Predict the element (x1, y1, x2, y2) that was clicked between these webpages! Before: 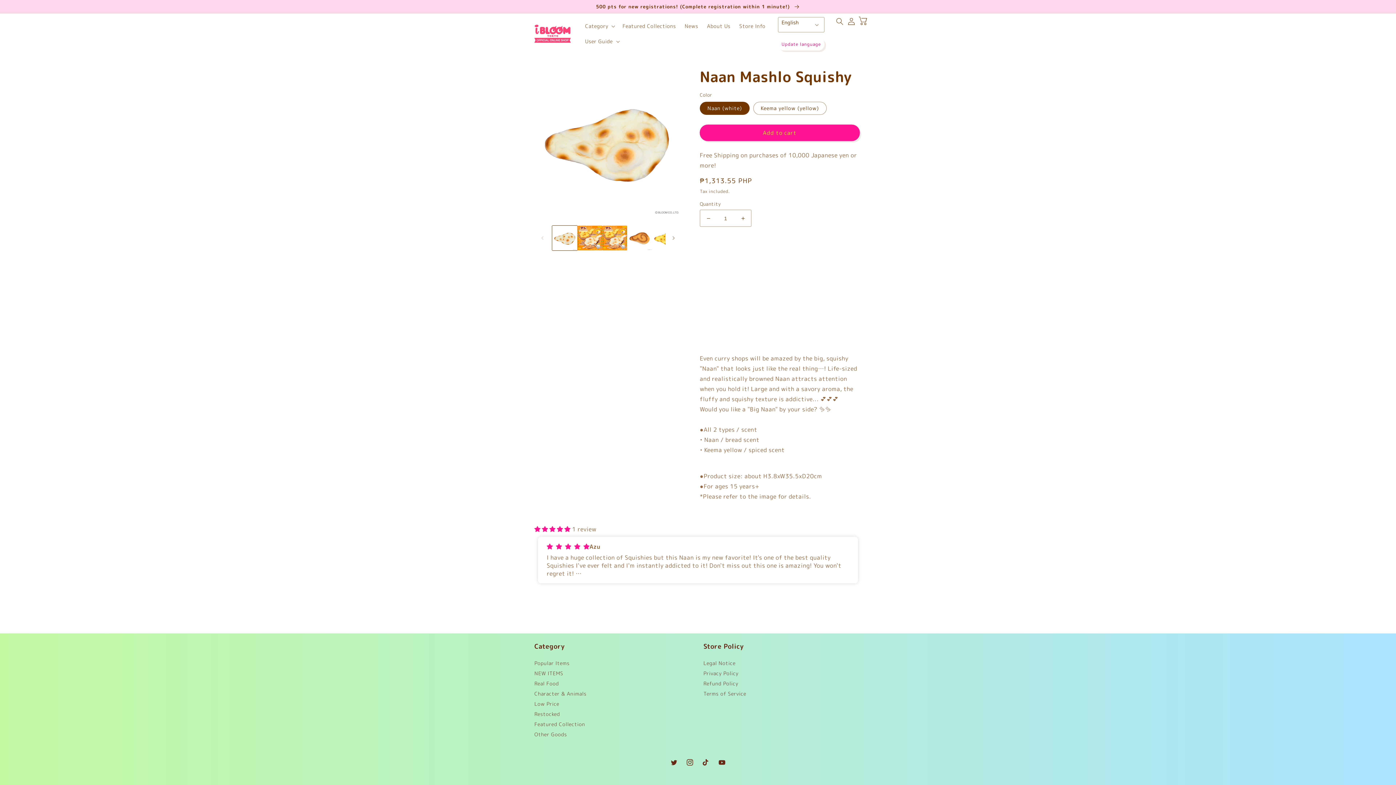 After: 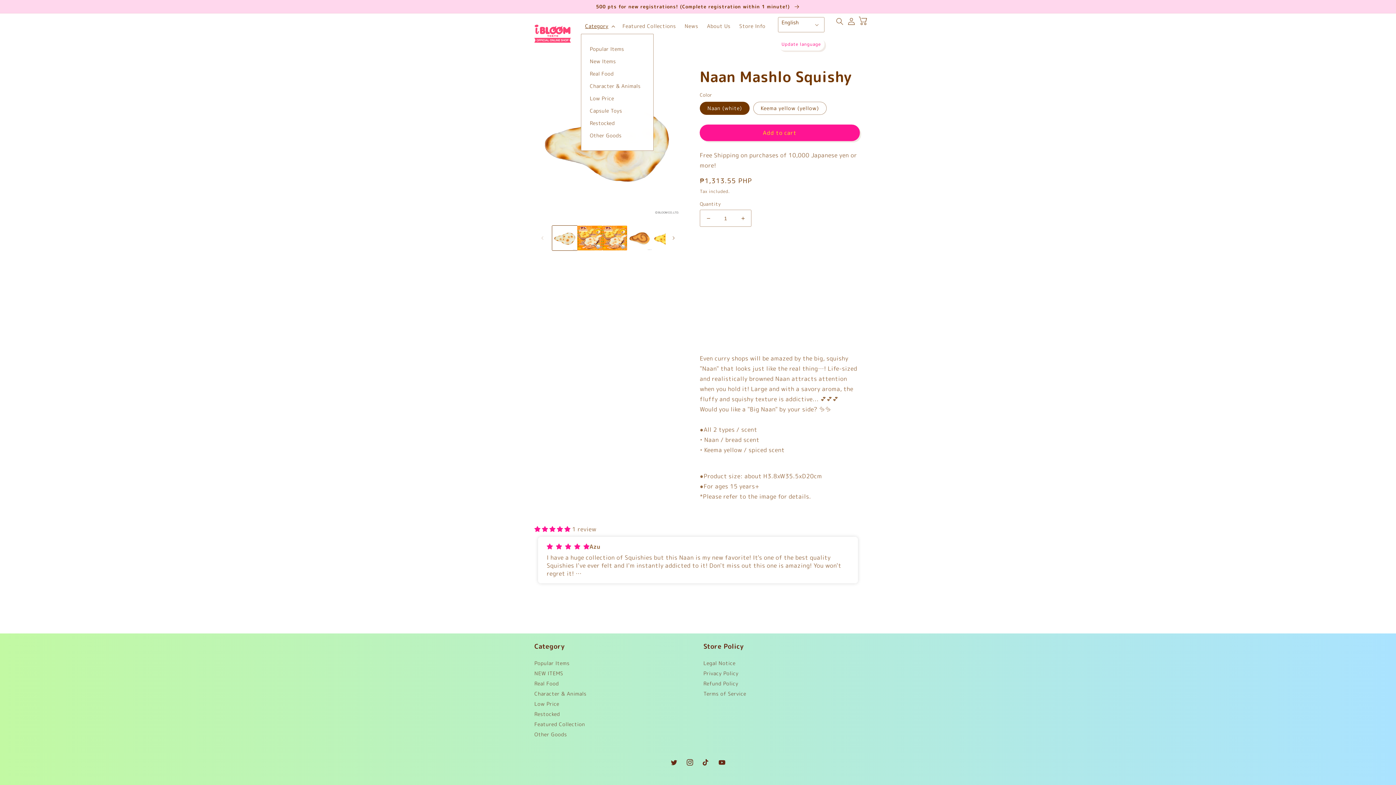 Action: label: Category bbox: (580, 18, 618, 33)